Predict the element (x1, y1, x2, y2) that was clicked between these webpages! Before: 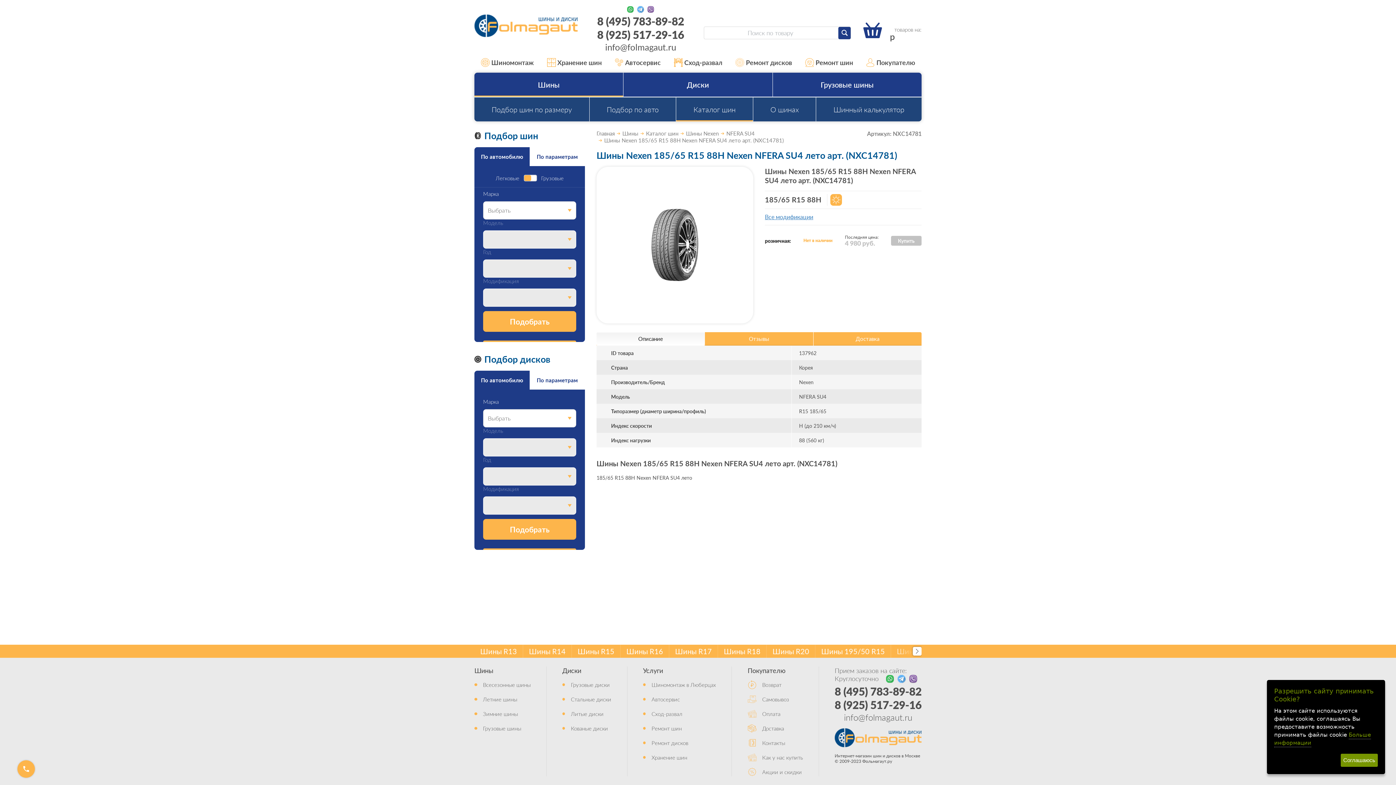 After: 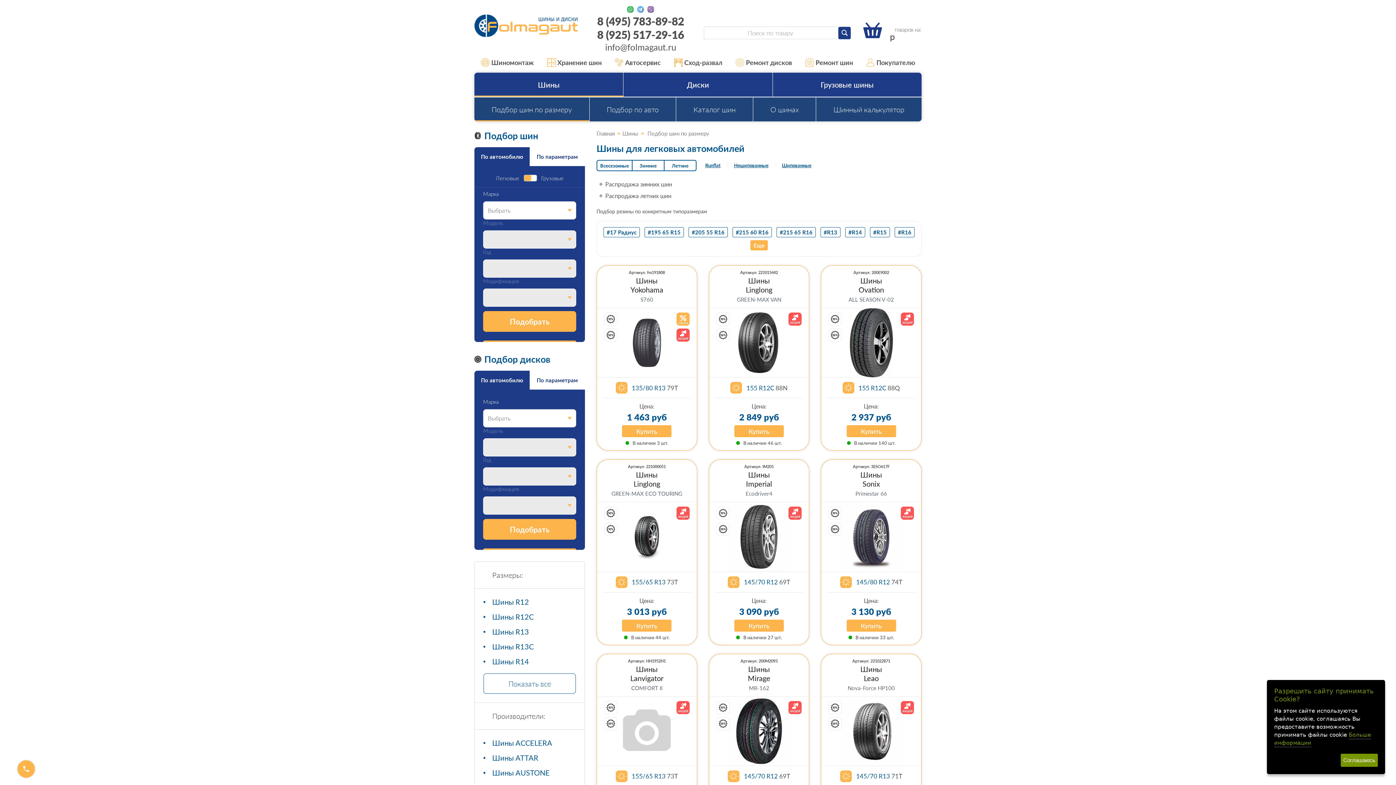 Action: label: Шины bbox: (622, 129, 638, 137)